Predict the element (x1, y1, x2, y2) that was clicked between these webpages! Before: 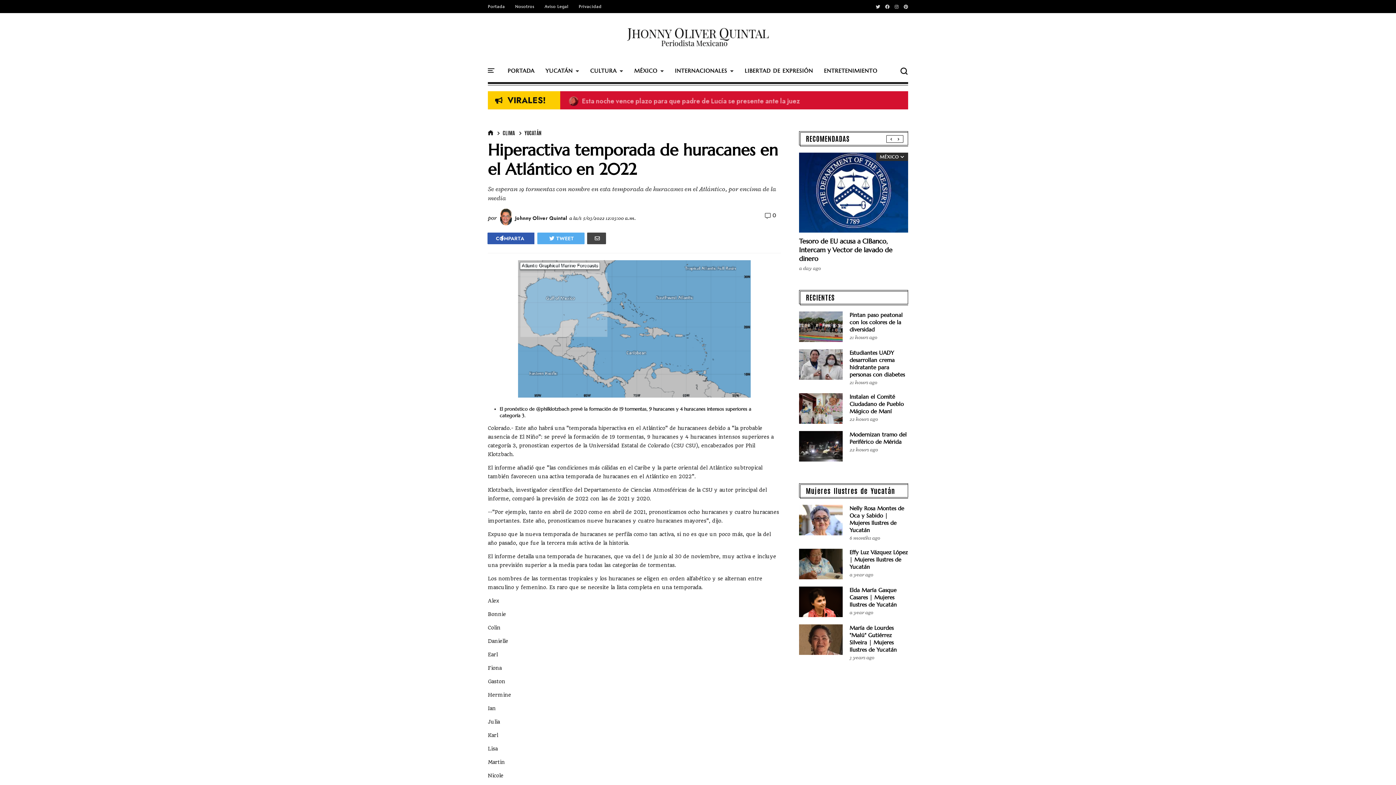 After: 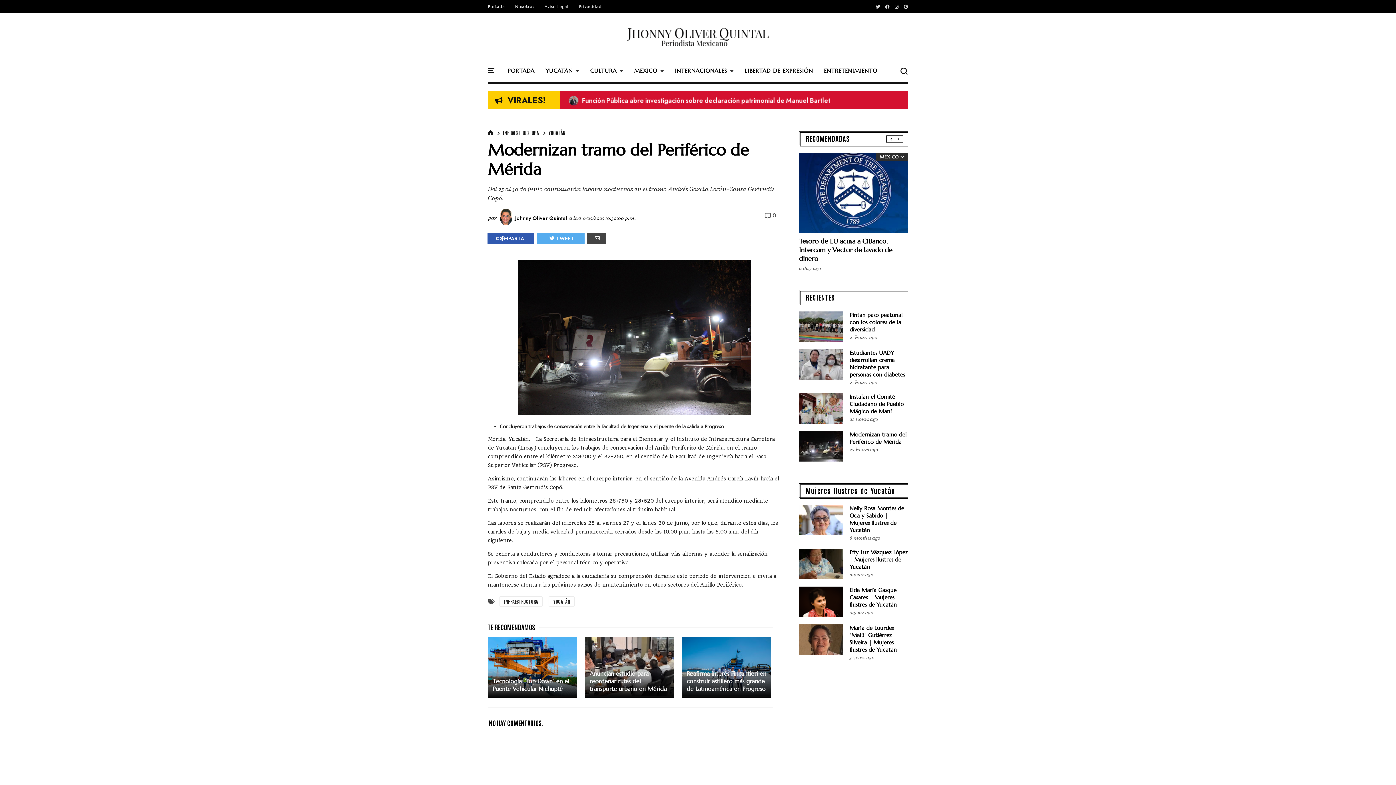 Action: bbox: (849, 431, 906, 445) label: Modernizan tramo del Periférico de Mérida